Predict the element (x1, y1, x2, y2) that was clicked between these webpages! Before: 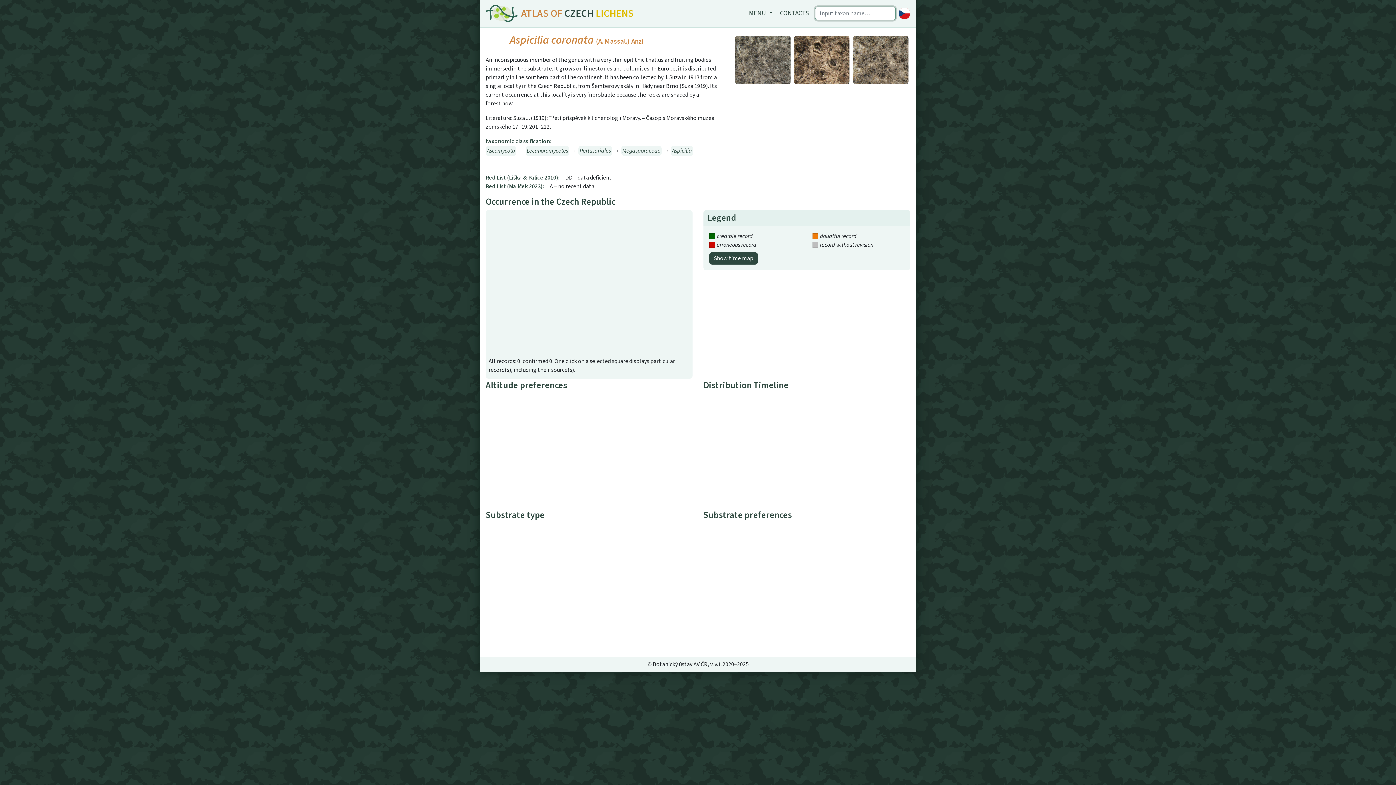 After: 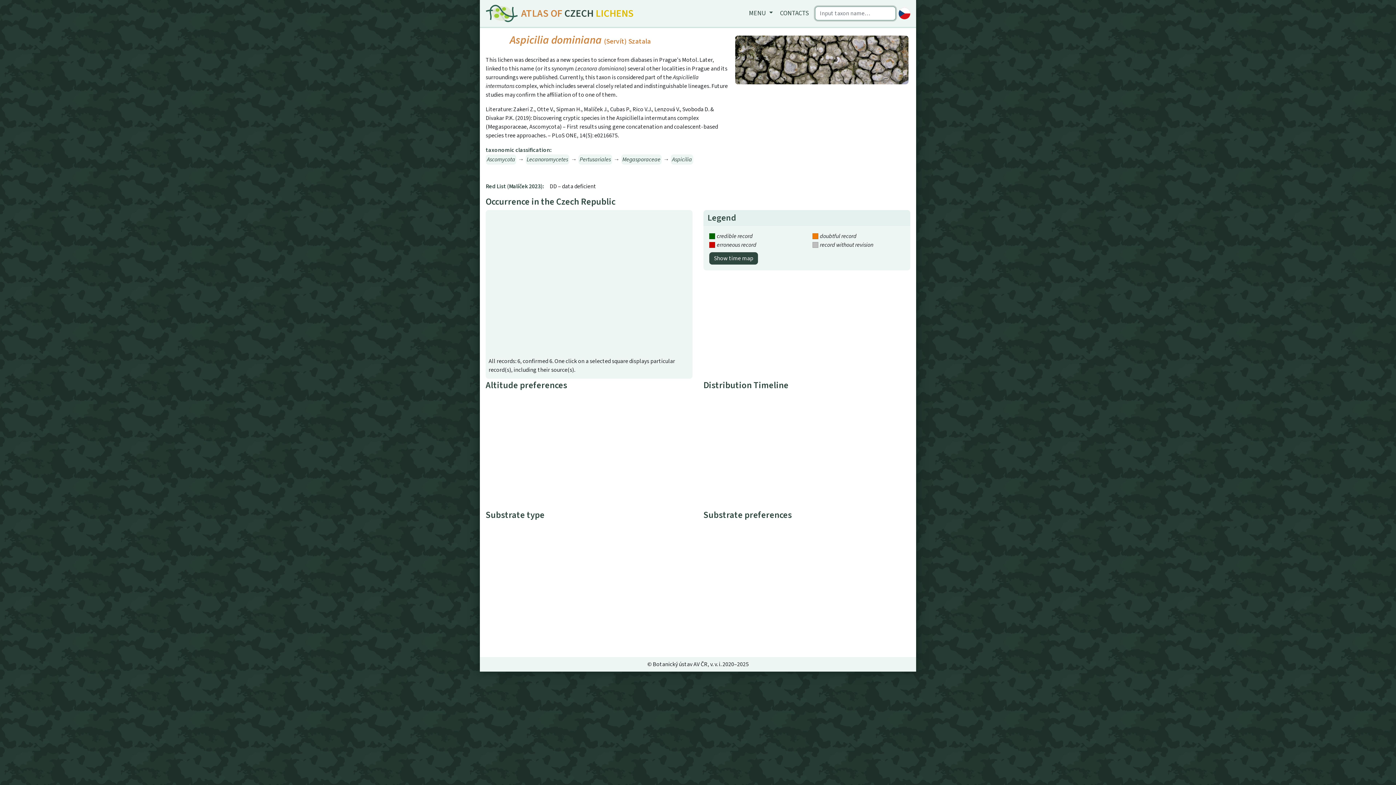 Action: bbox: (709, 33, 728, 49)